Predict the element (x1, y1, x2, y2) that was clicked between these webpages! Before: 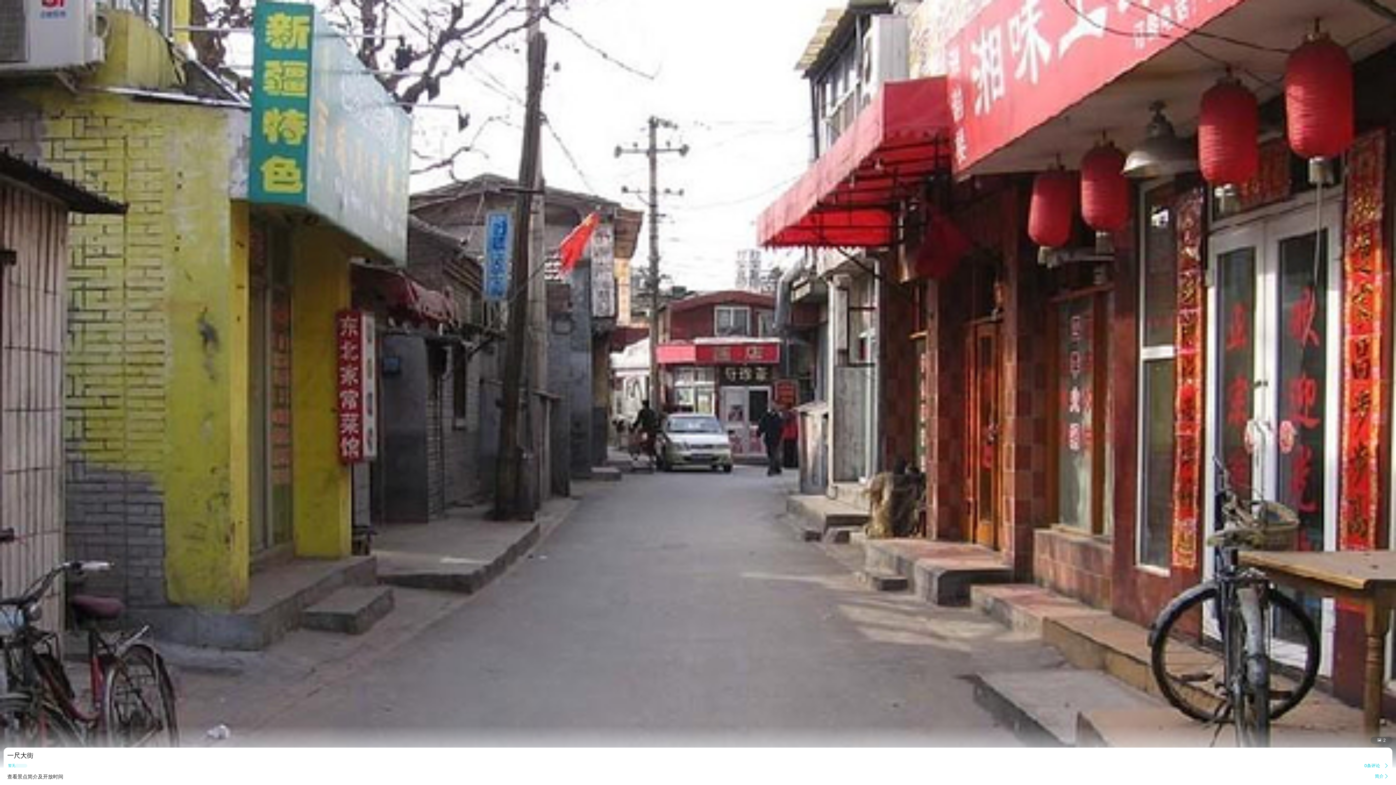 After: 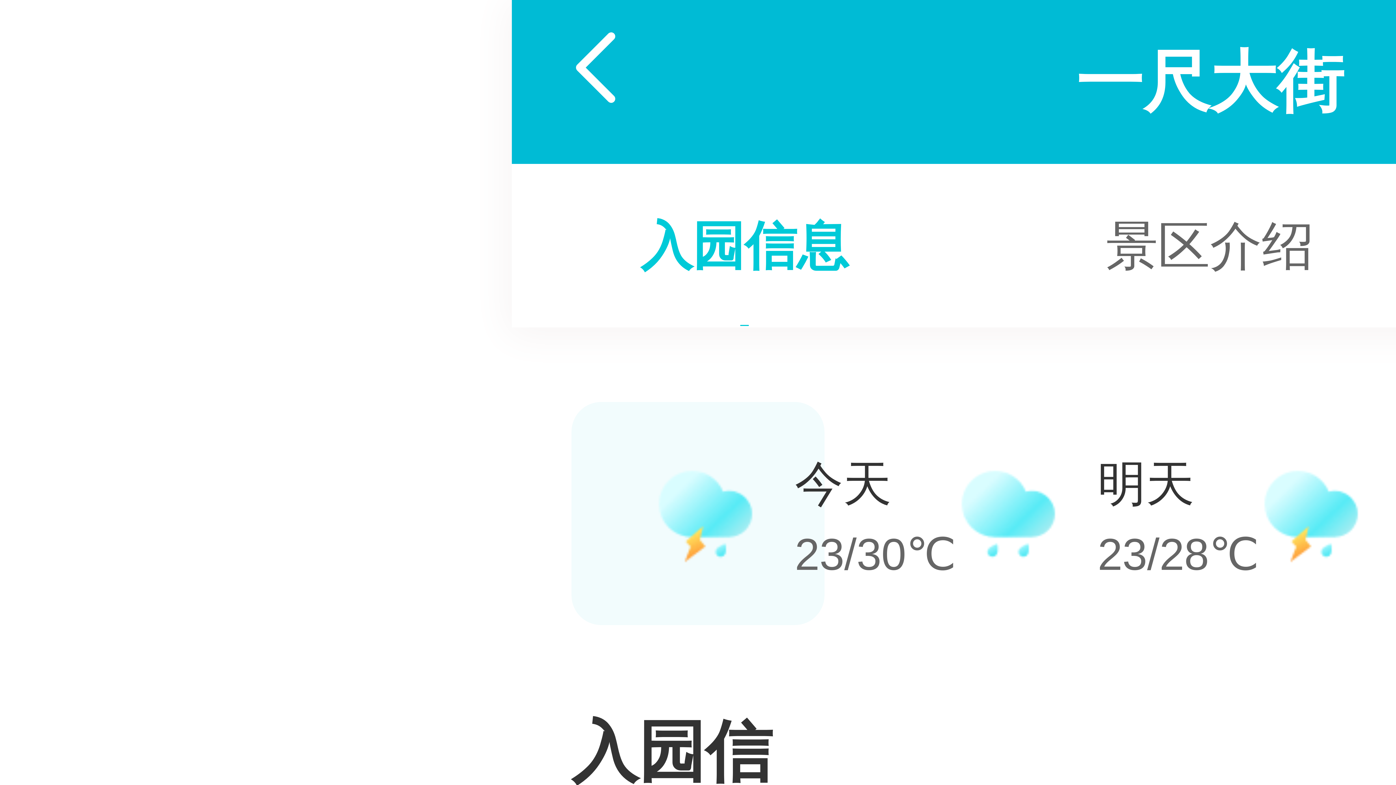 Action: bbox: (7, 774, 1389, 780)